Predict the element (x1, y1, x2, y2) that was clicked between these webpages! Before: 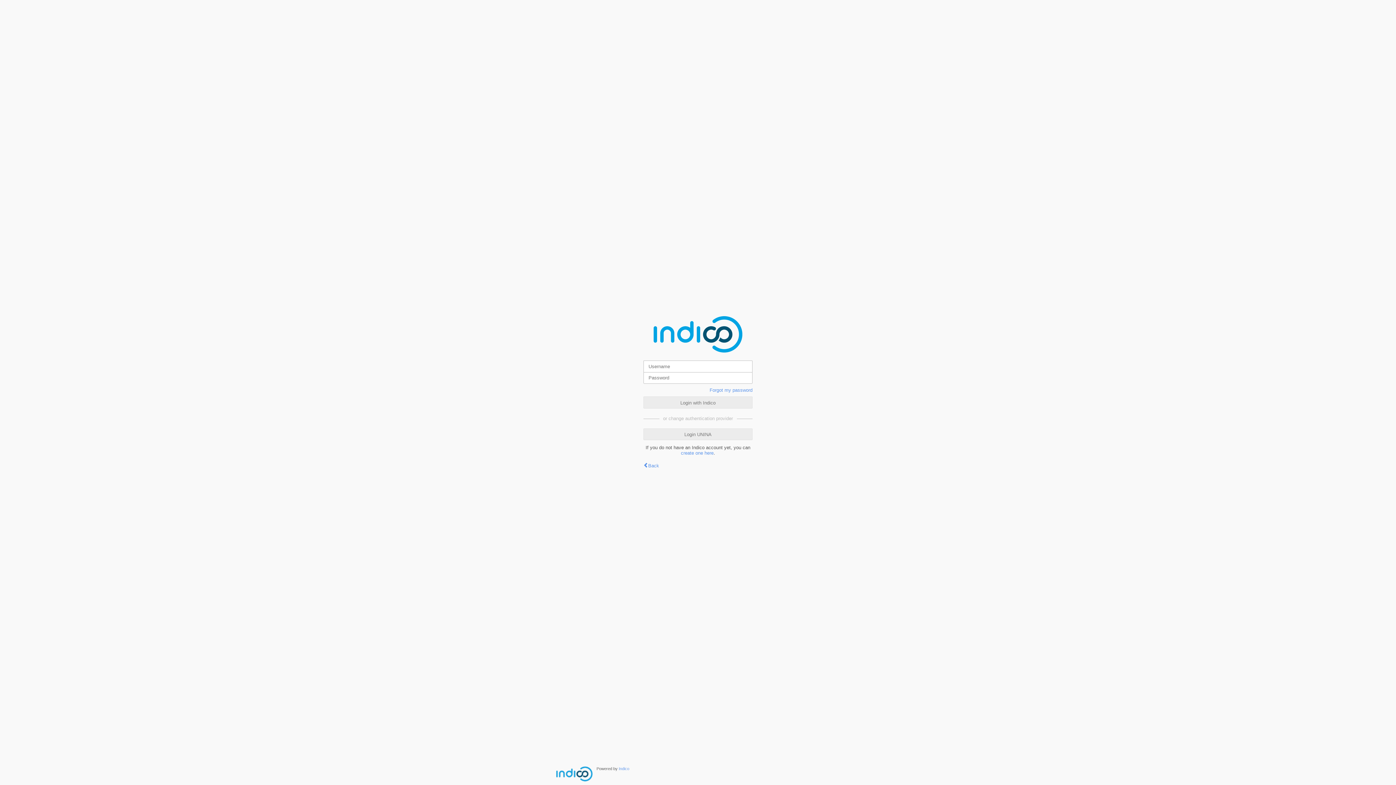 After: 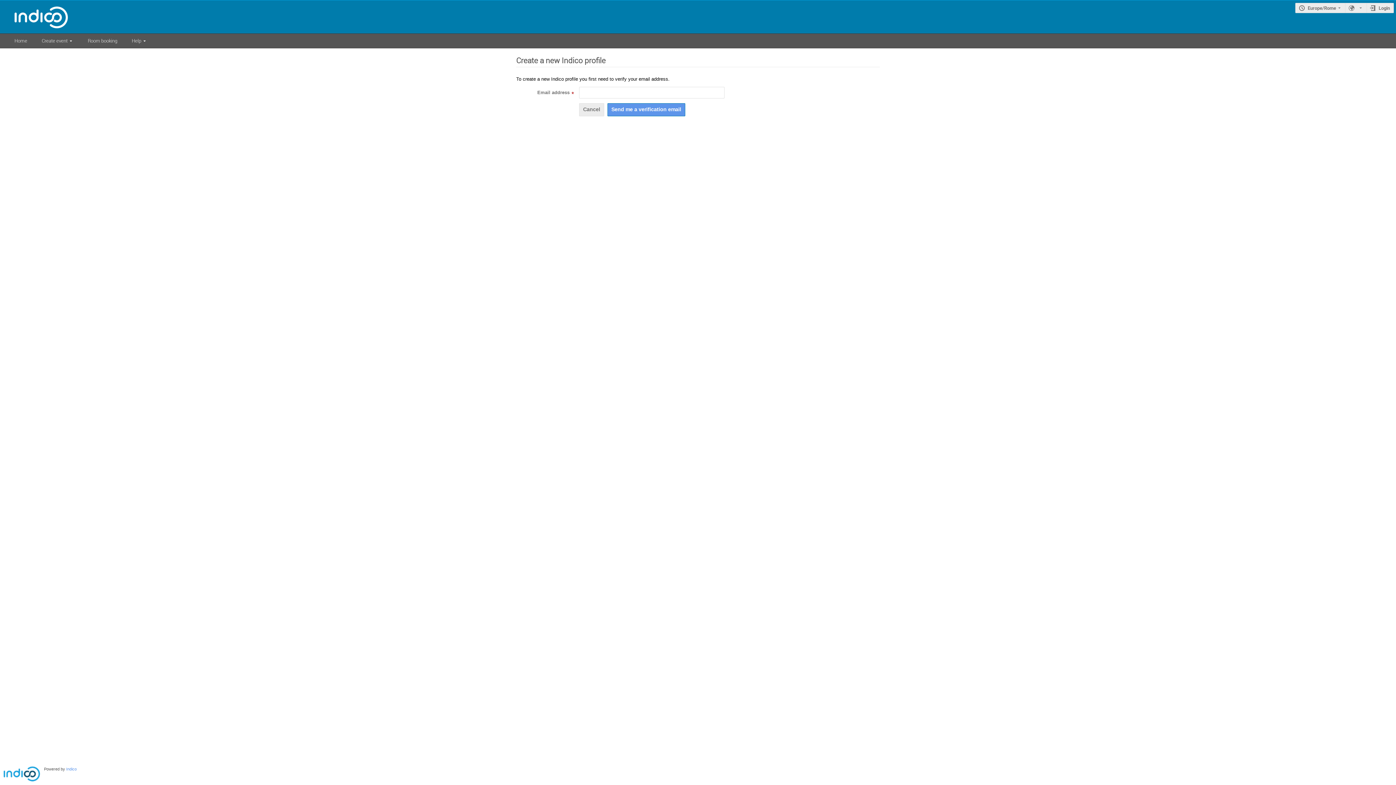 Action: bbox: (681, 450, 713, 456) label: create one here